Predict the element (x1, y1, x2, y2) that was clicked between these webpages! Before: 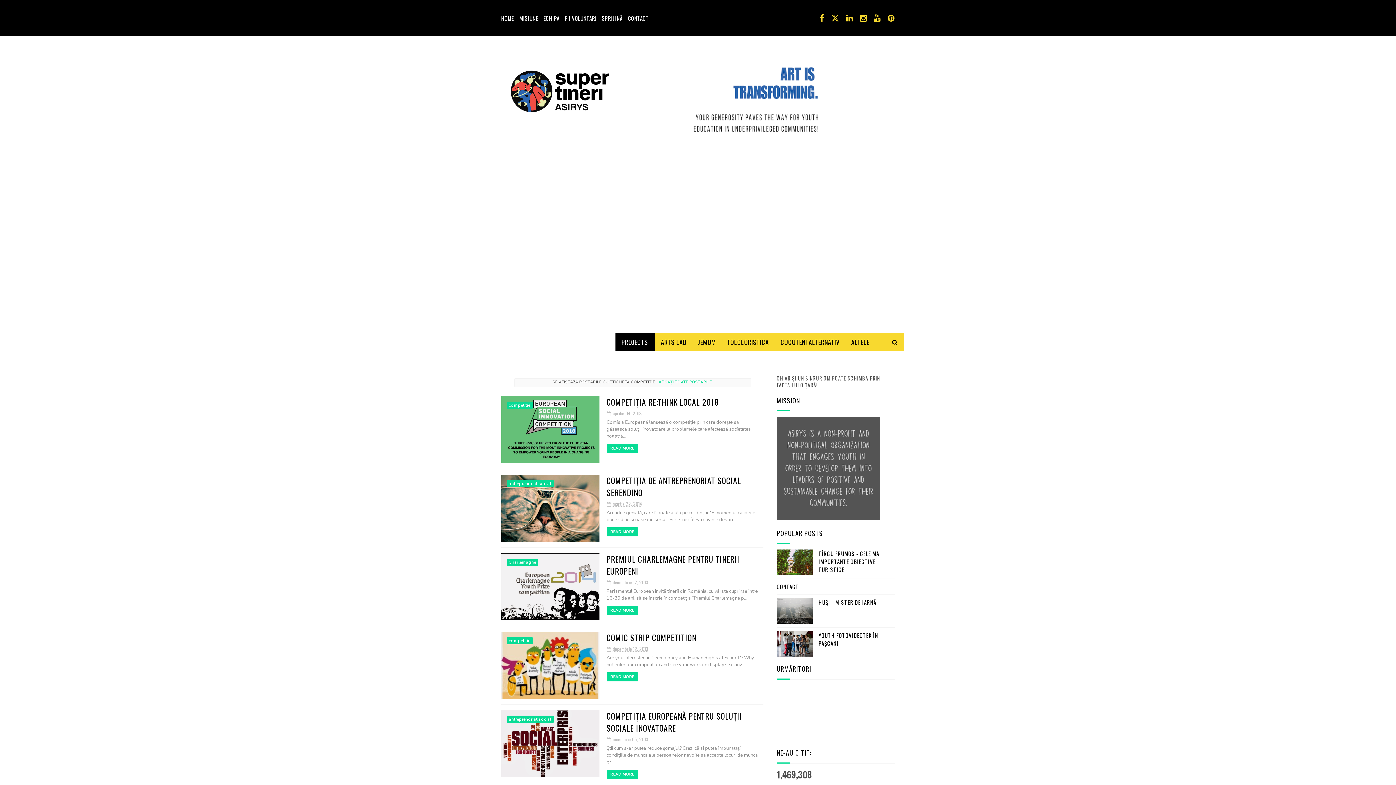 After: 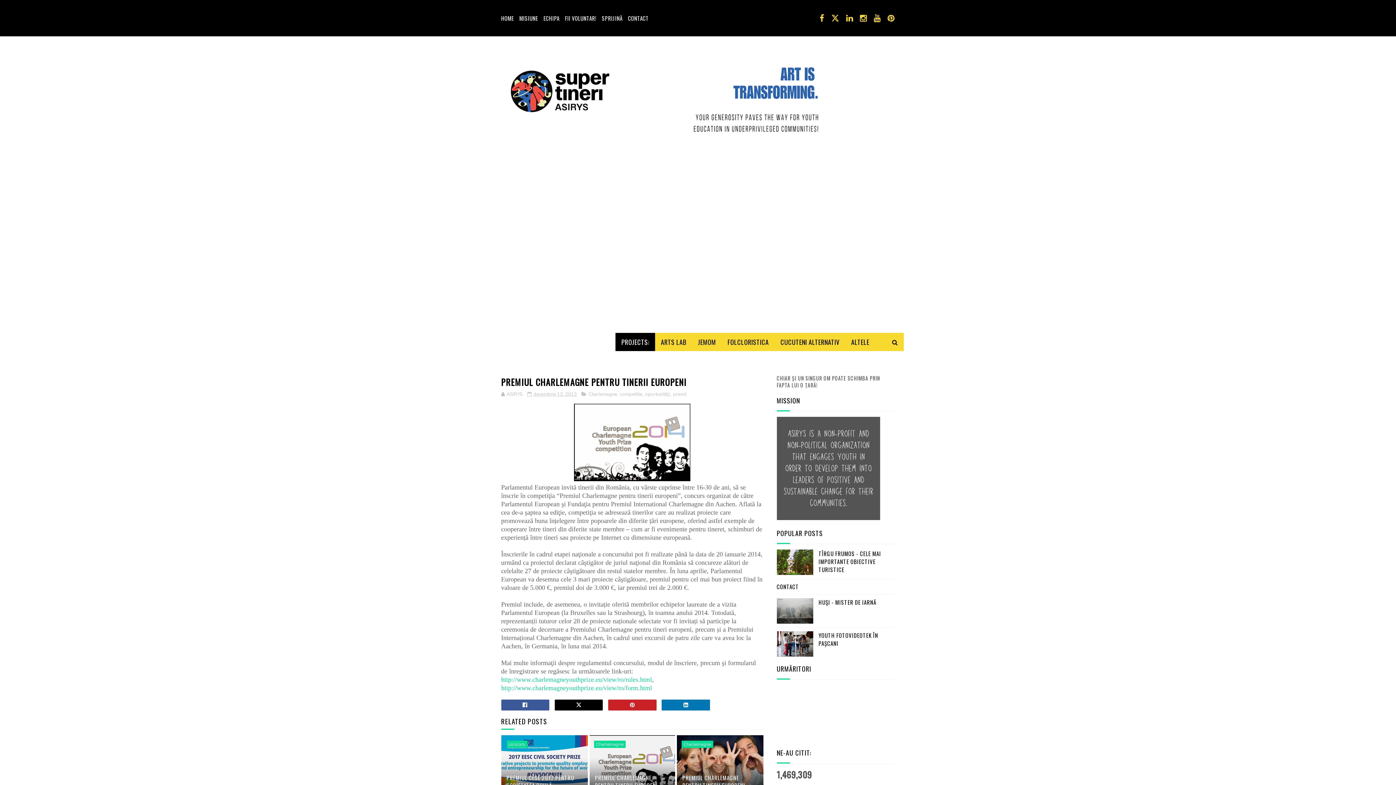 Action: bbox: (501, 553, 599, 620)